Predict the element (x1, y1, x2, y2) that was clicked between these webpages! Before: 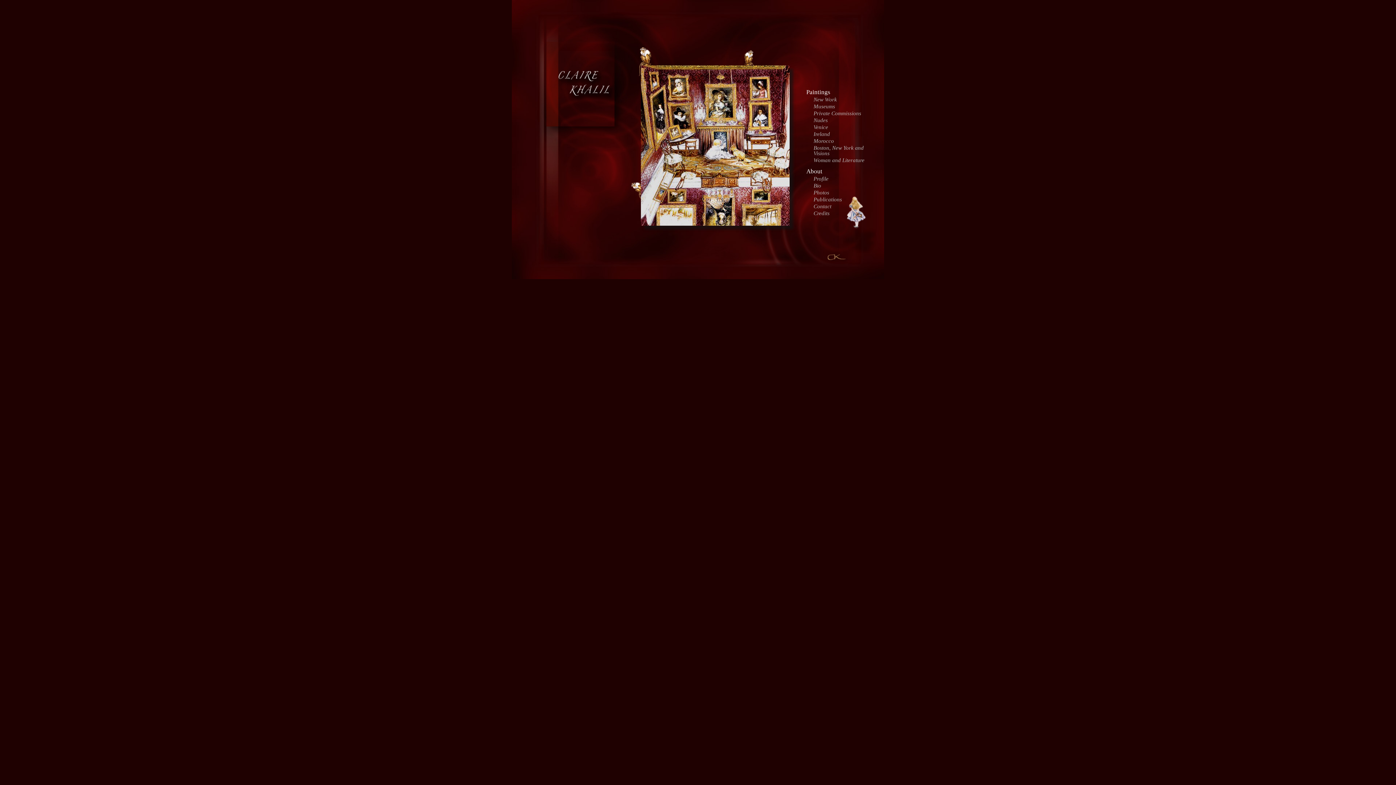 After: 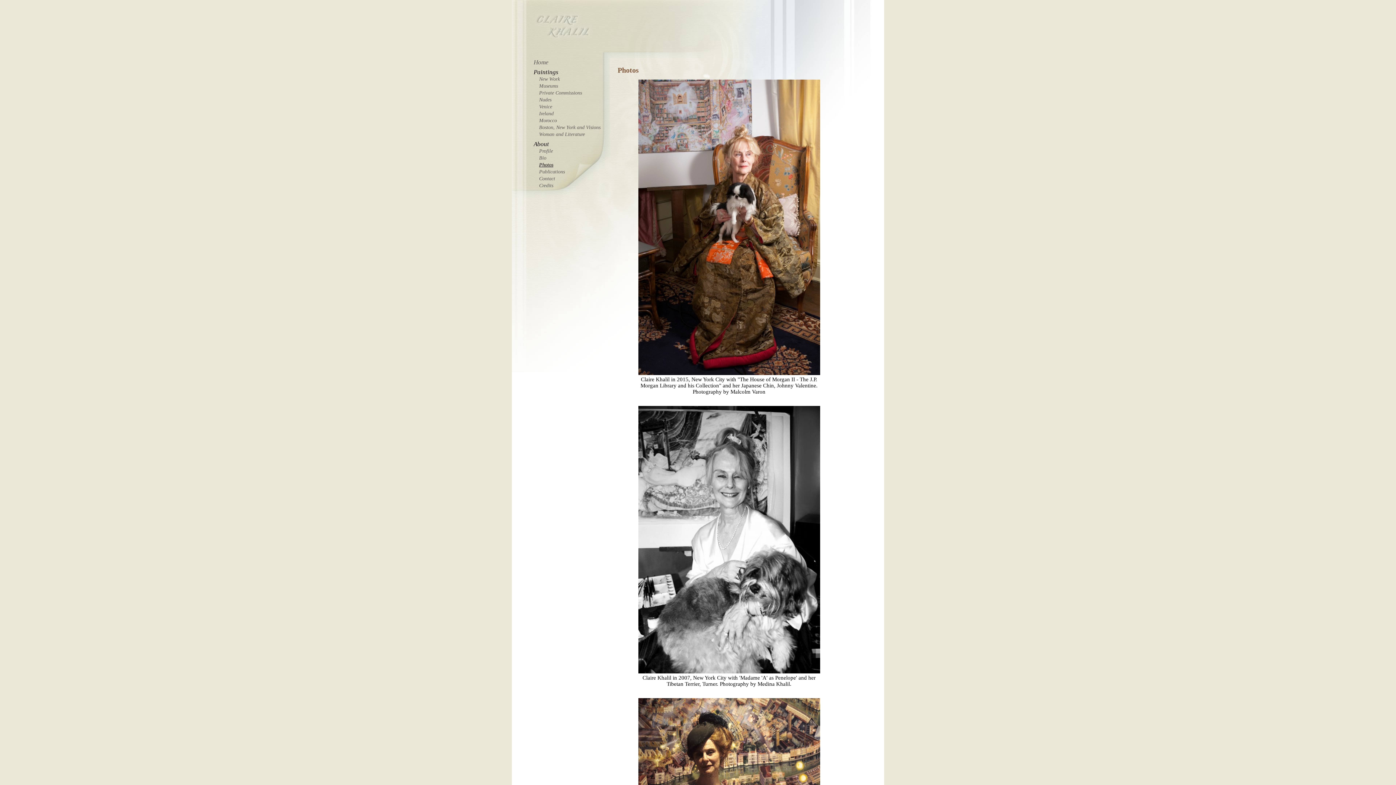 Action: bbox: (813, 189, 829, 195) label: Photos